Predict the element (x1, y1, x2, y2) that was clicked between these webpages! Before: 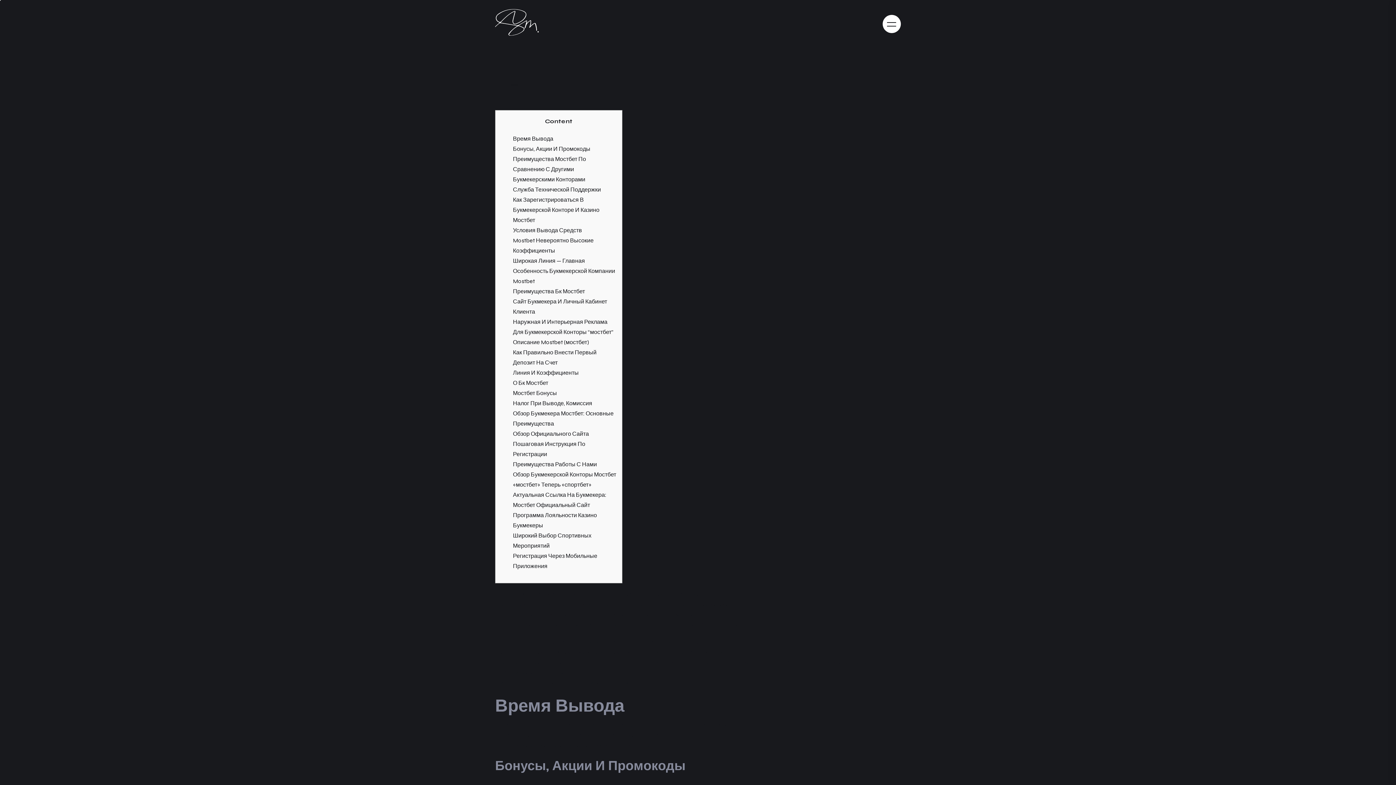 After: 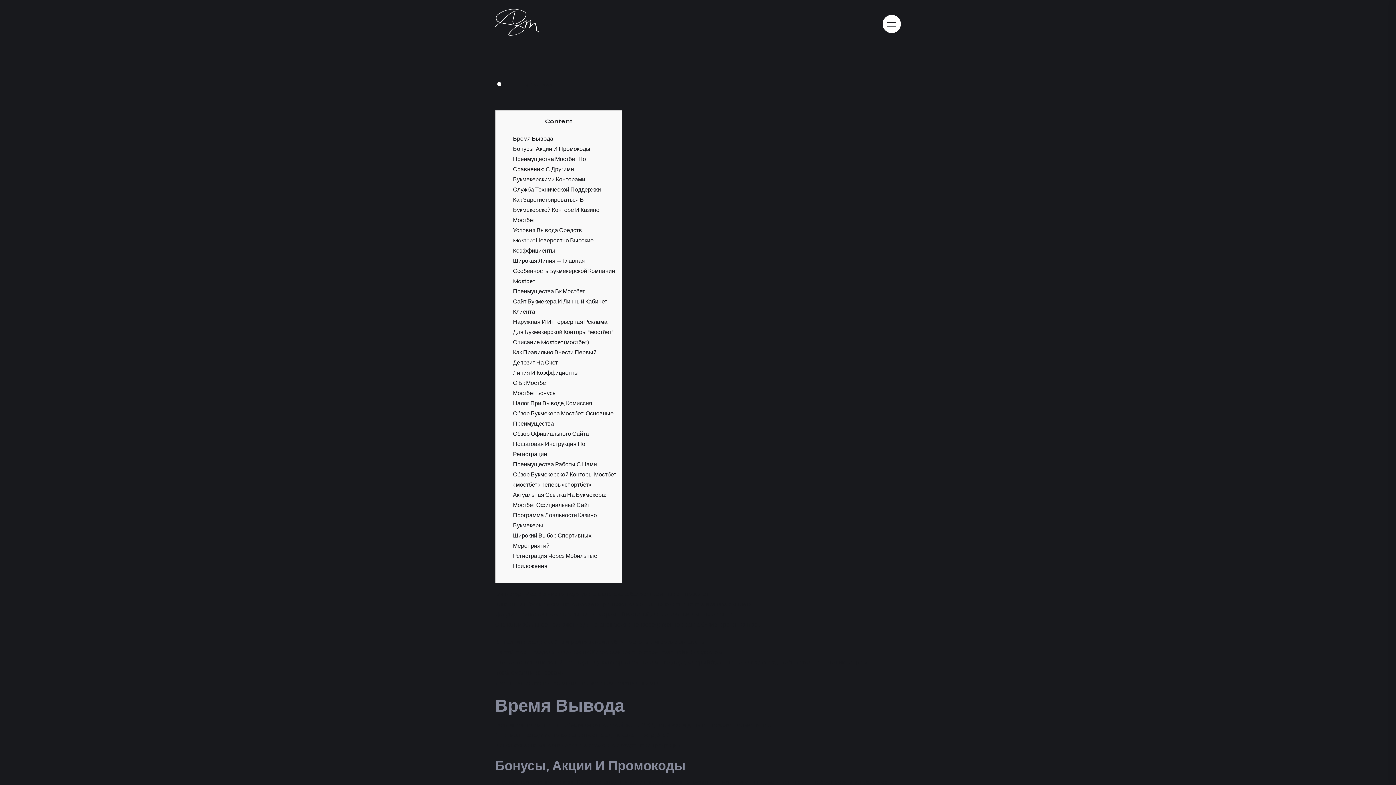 Action: label: Blog bbox: (495, 80, 505, 90)